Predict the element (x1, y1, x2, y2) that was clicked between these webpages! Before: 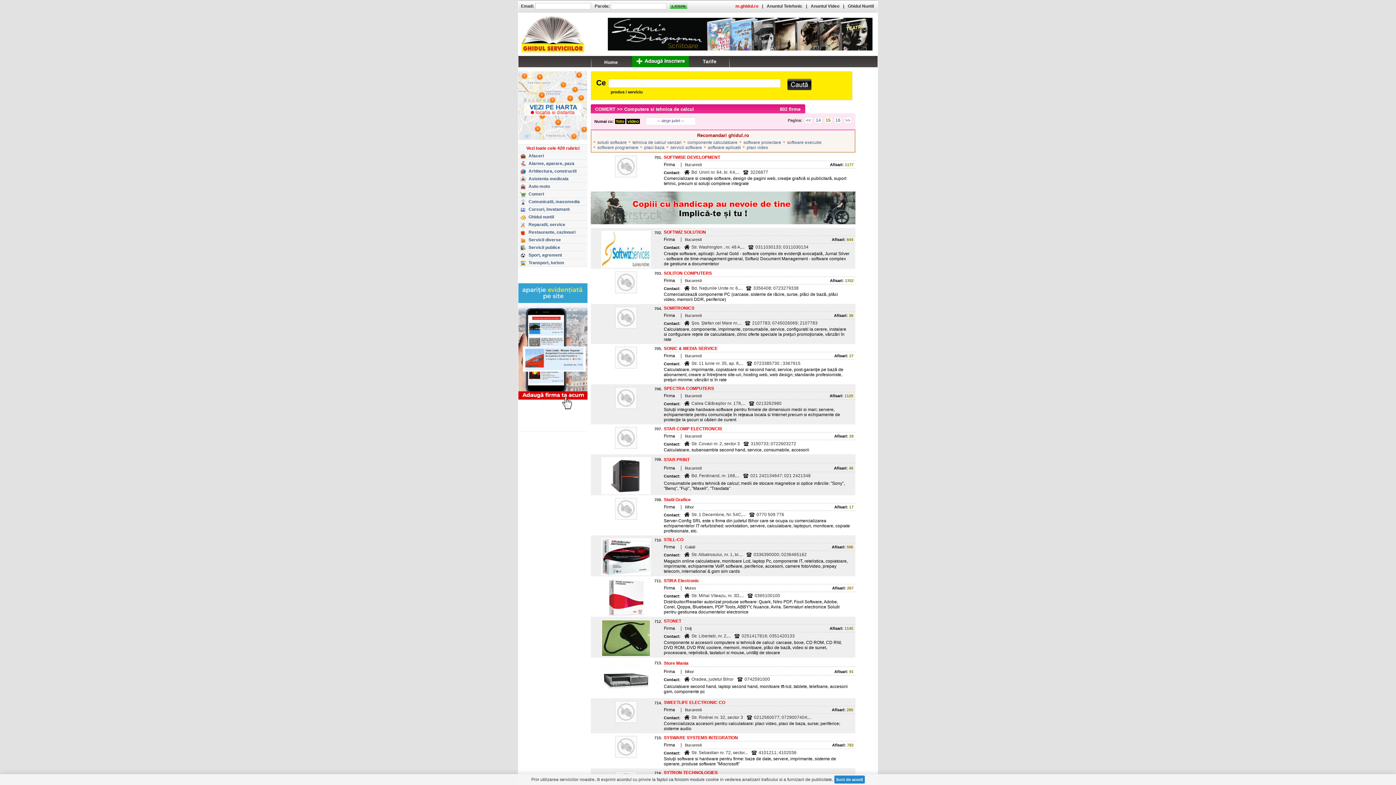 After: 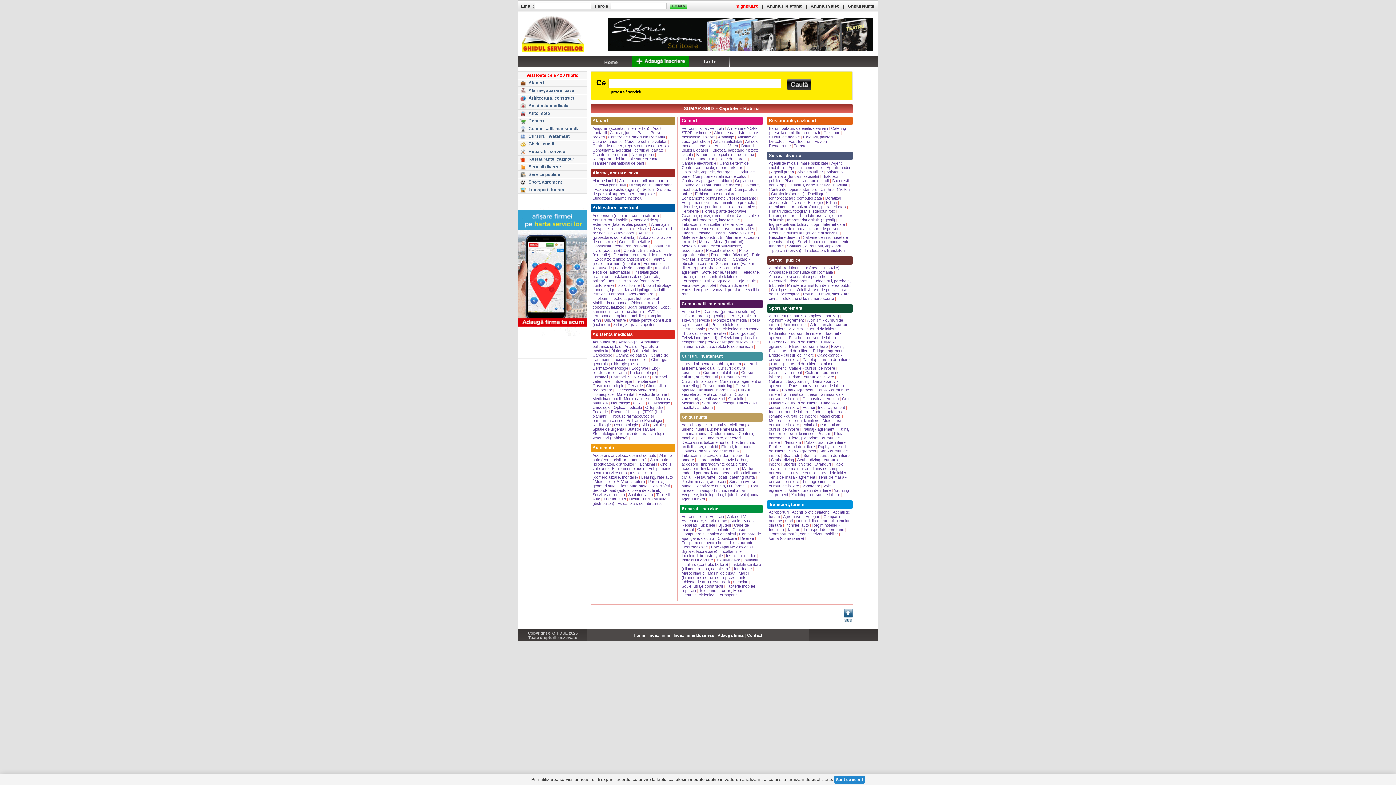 Action: label: Vezi toate cele 420 rubrici bbox: (518, 145, 585, 152)